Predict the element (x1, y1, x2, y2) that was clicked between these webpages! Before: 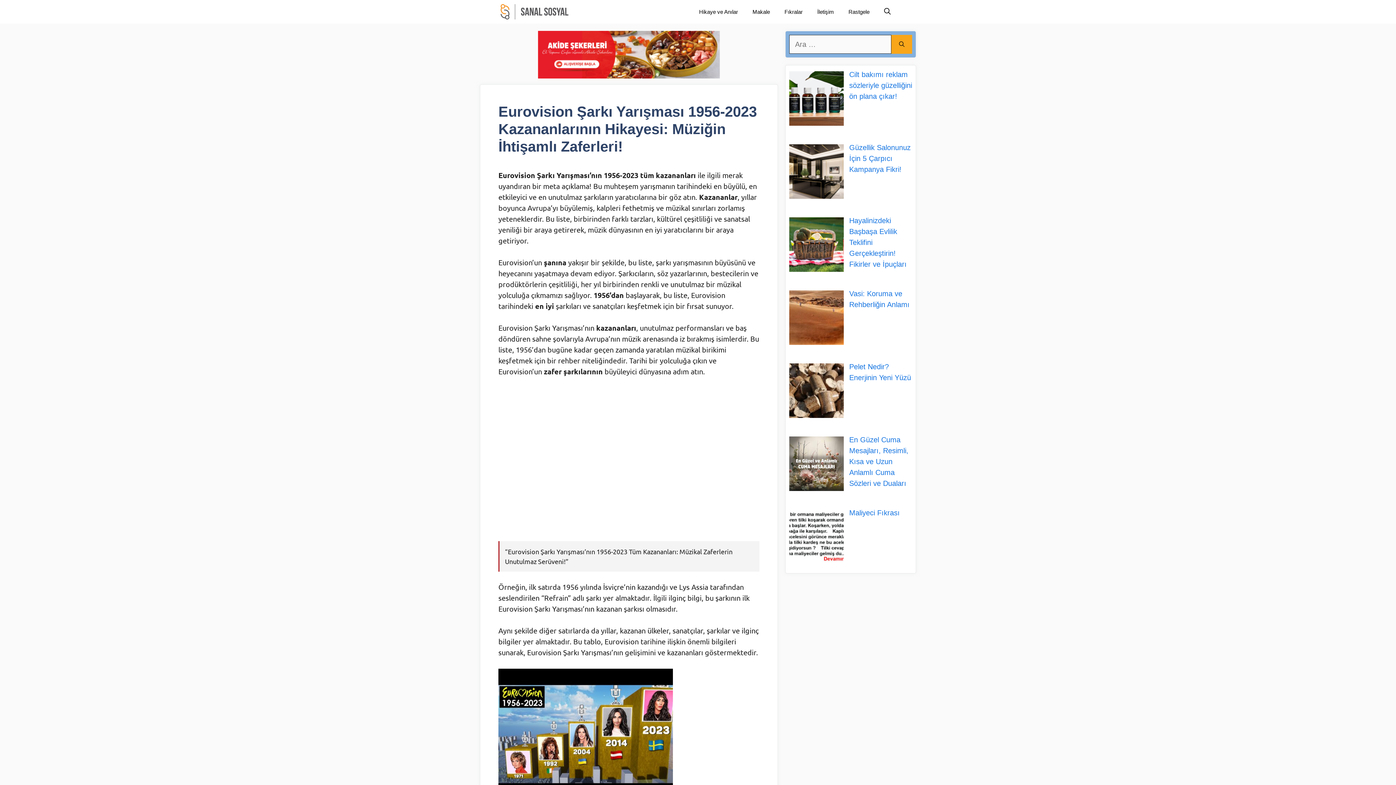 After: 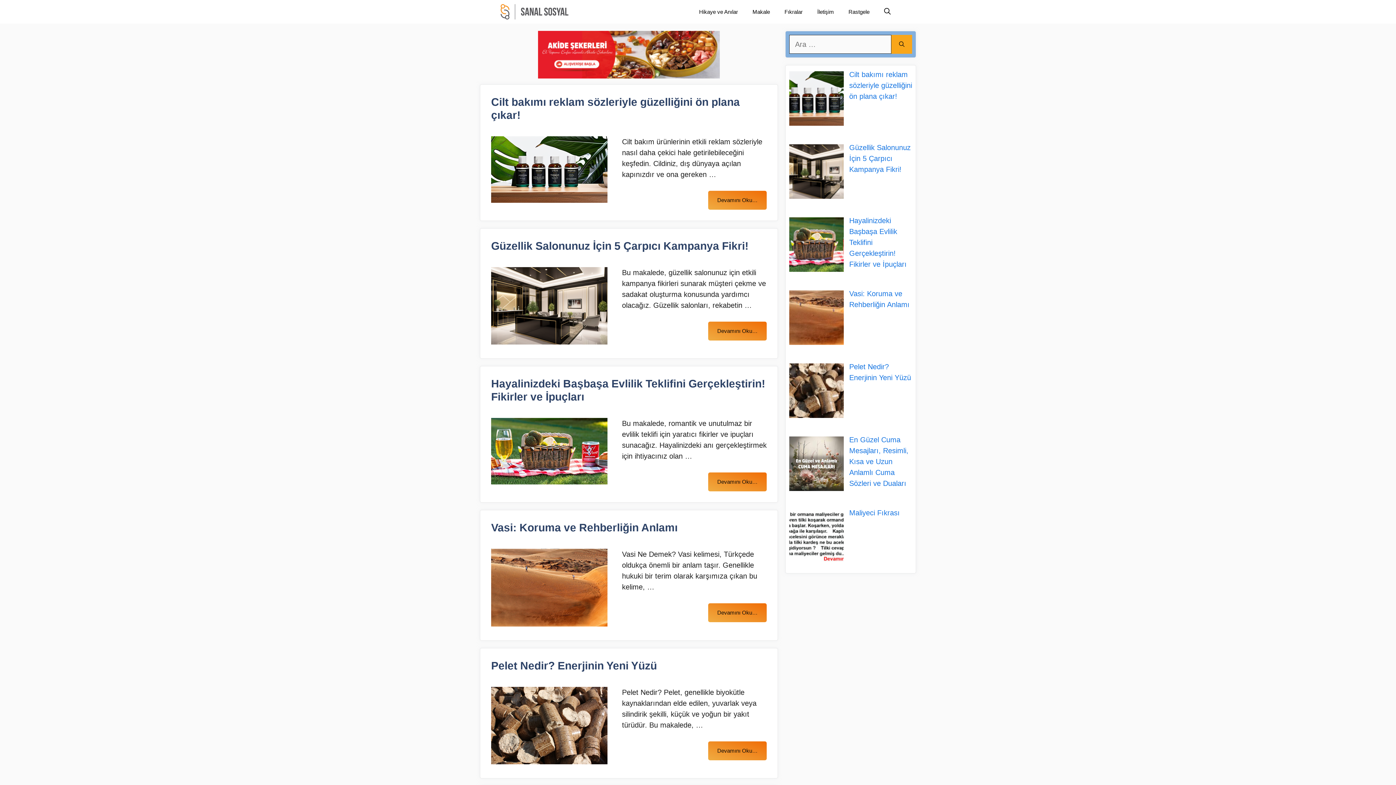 Action: bbox: (498, 0, 569, 23)